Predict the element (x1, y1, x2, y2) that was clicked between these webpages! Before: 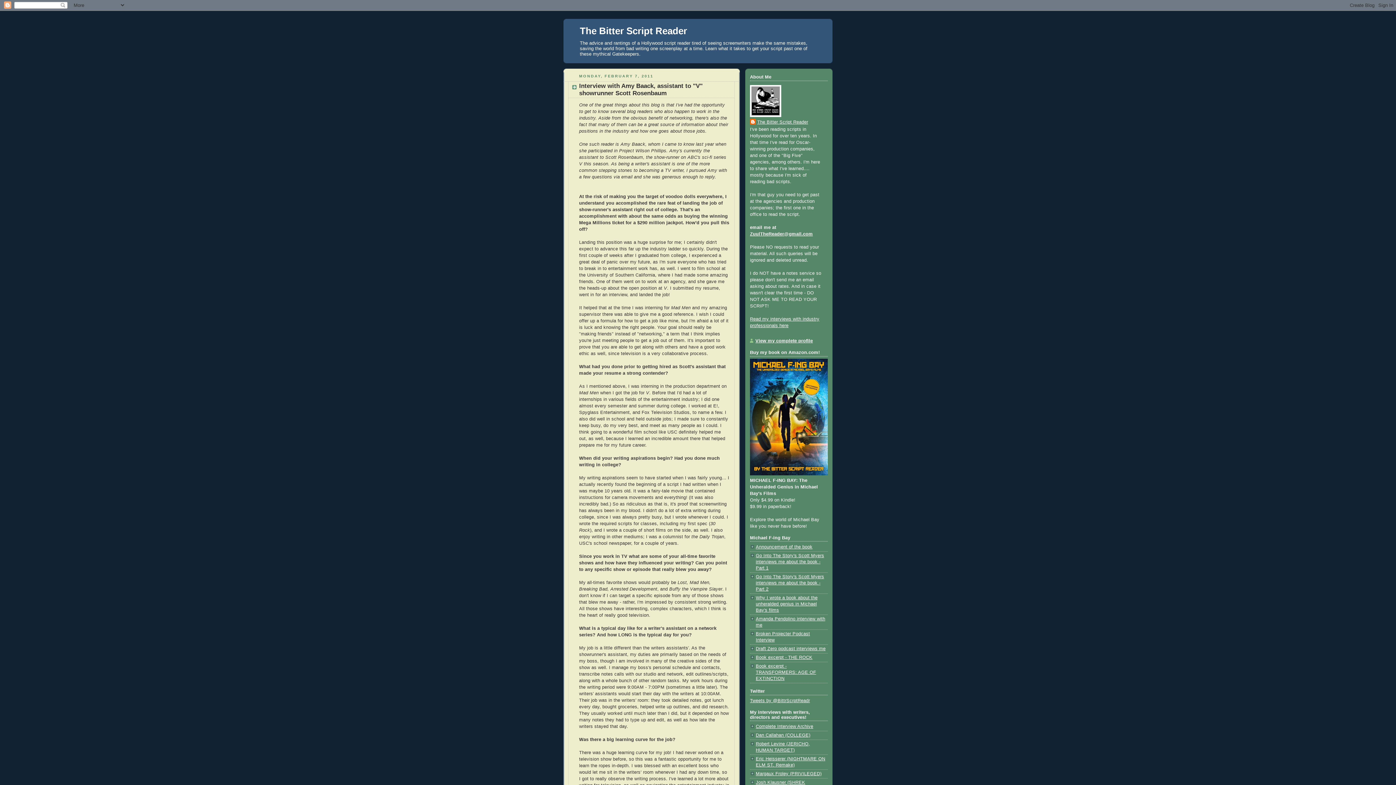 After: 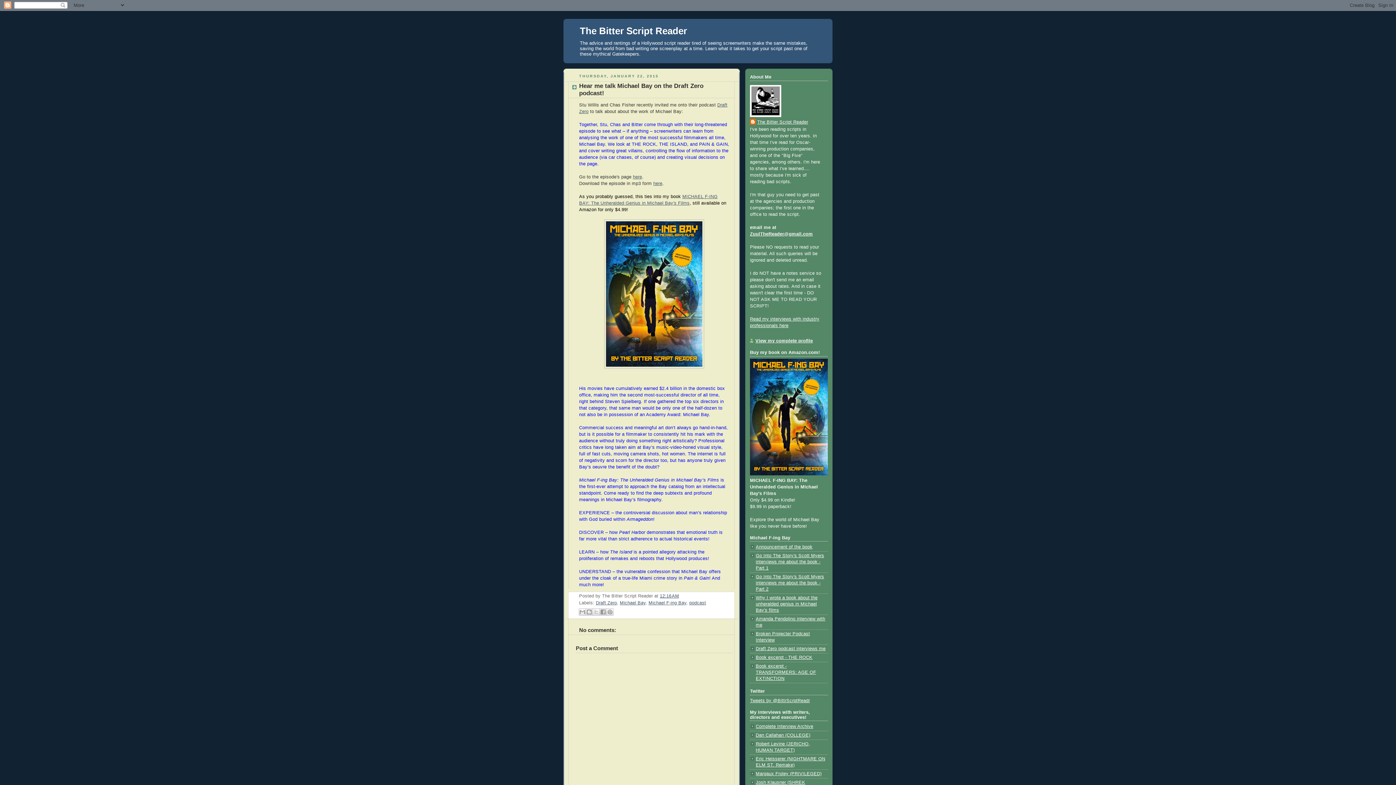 Action: label: Draft Zero podcast interviews me bbox: (756, 646, 825, 651)